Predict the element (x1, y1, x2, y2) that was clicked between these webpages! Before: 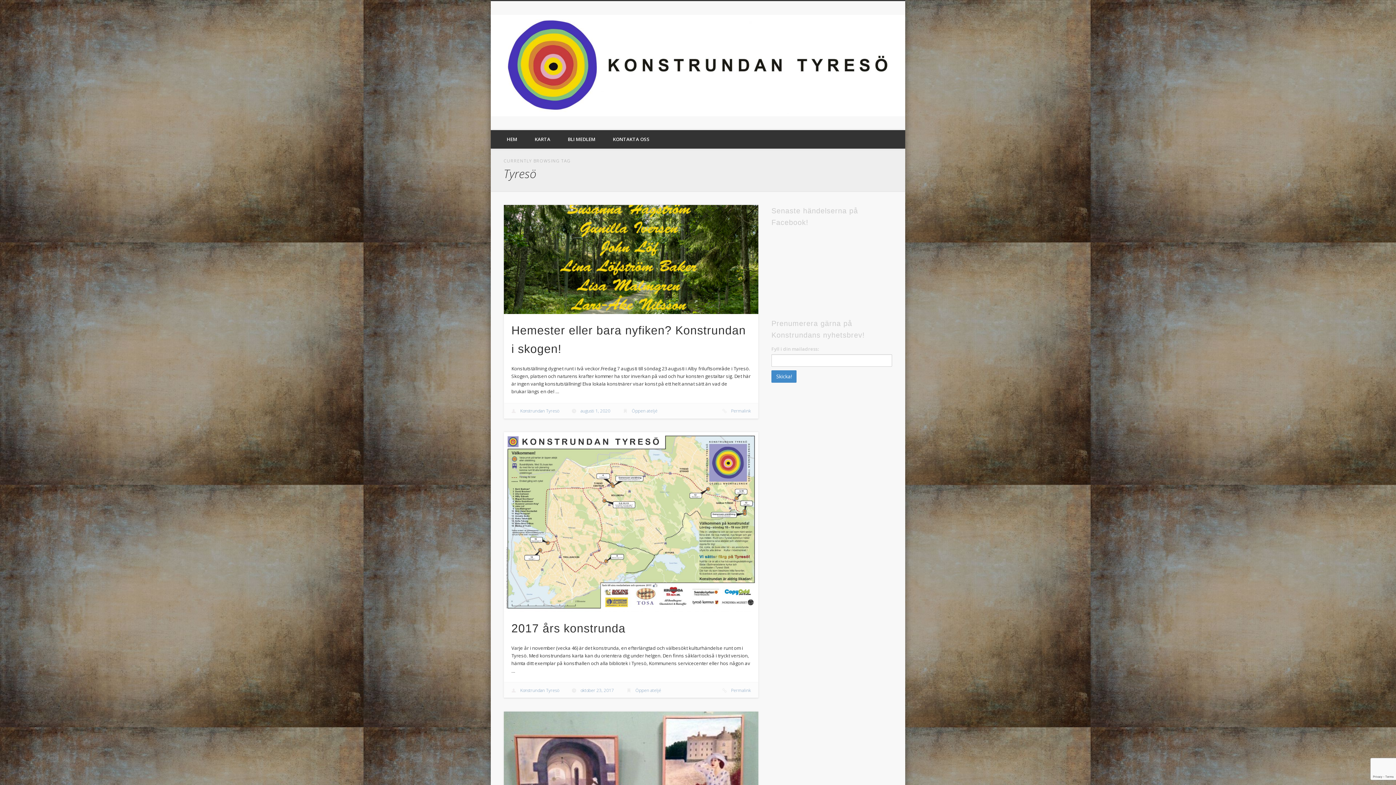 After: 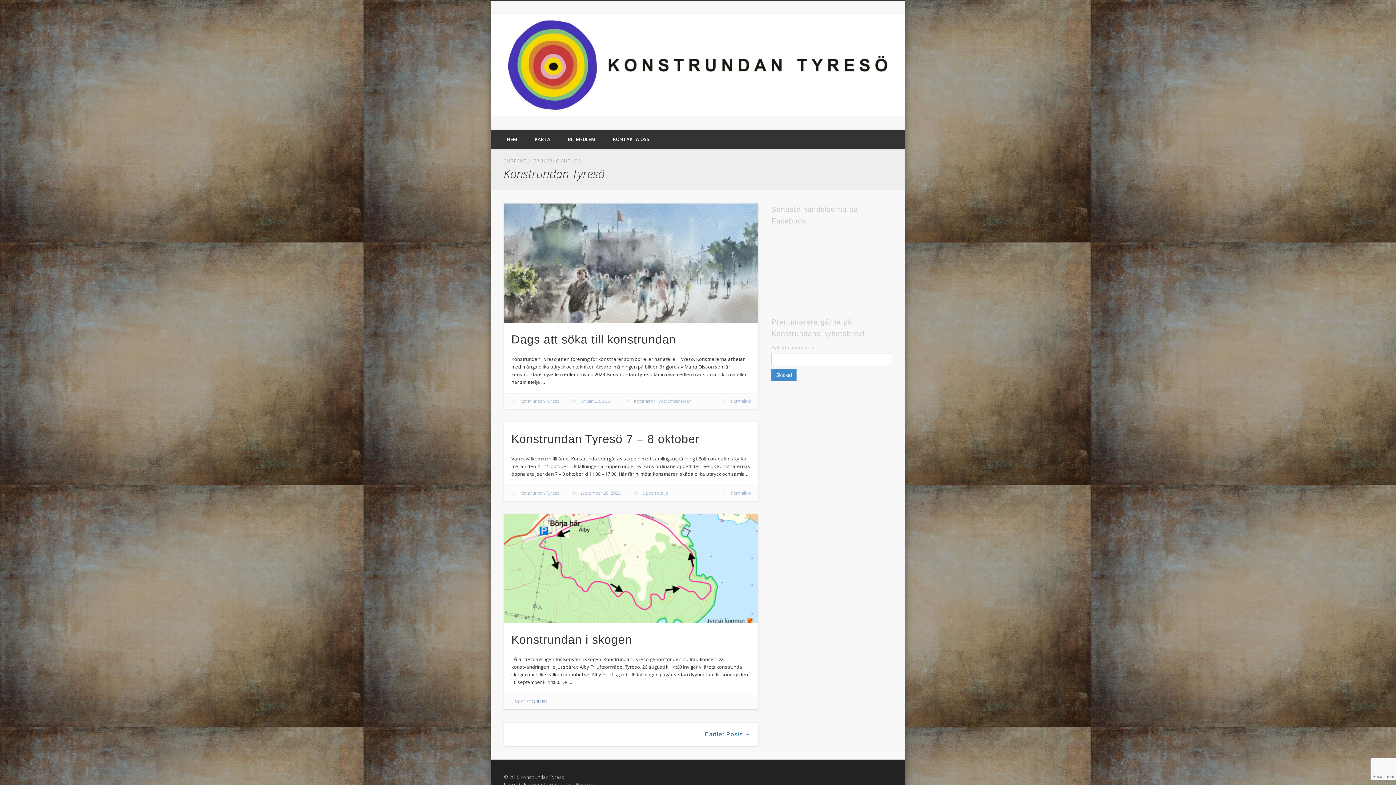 Action: bbox: (520, 408, 559, 414) label: Konstrundan Tyresö